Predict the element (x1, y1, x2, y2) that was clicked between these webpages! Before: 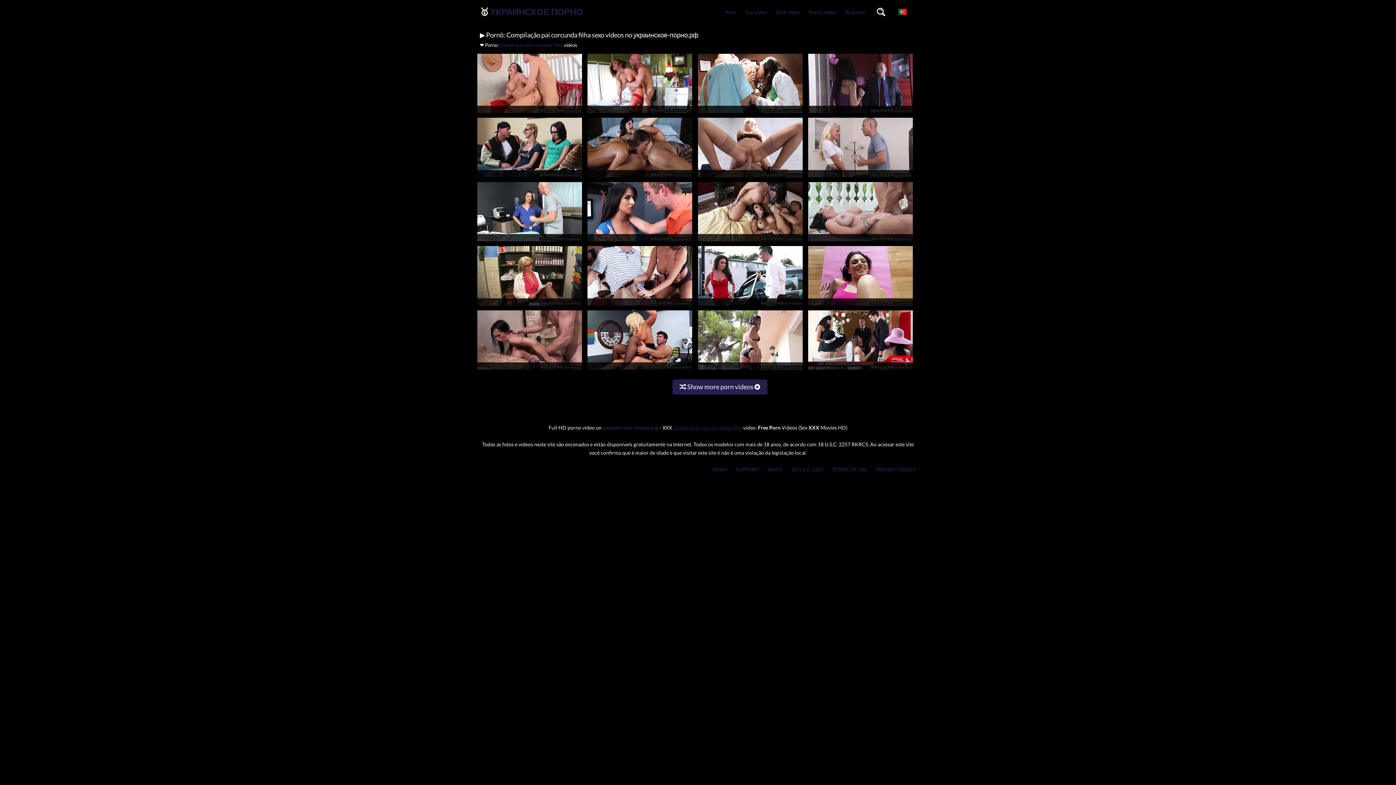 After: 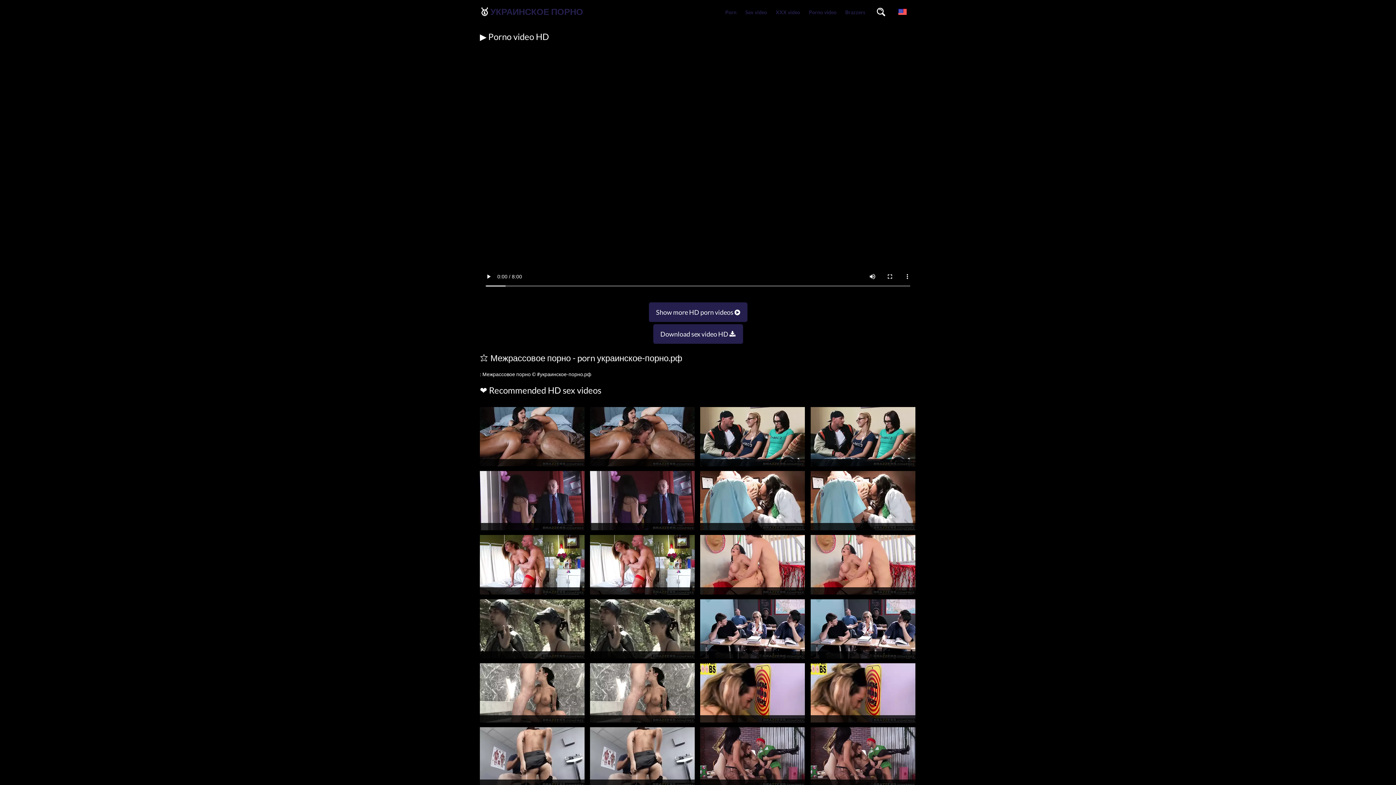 Action: bbox: (698, 173, 802, 180)